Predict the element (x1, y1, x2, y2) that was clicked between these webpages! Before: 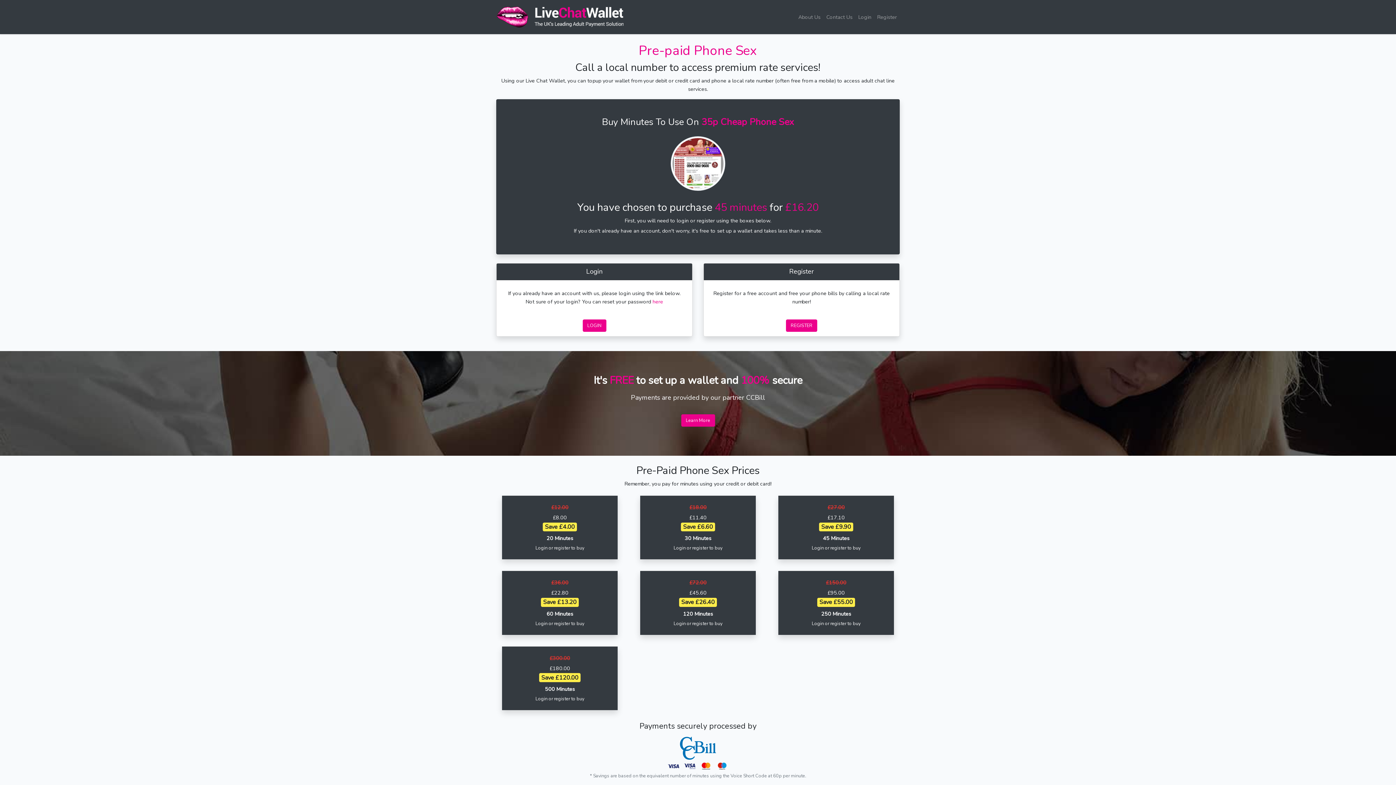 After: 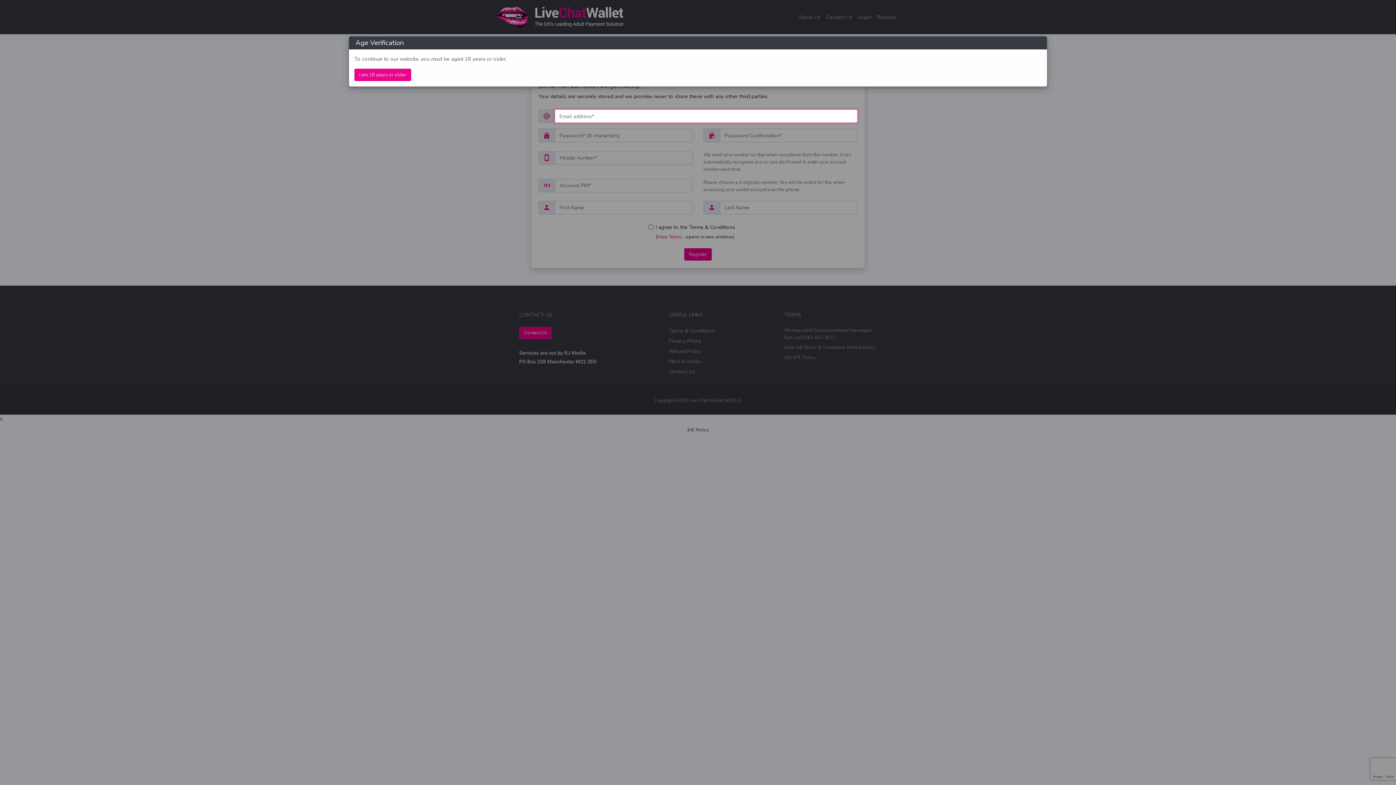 Action: bbox: (874, 10, 900, 24) label: Register